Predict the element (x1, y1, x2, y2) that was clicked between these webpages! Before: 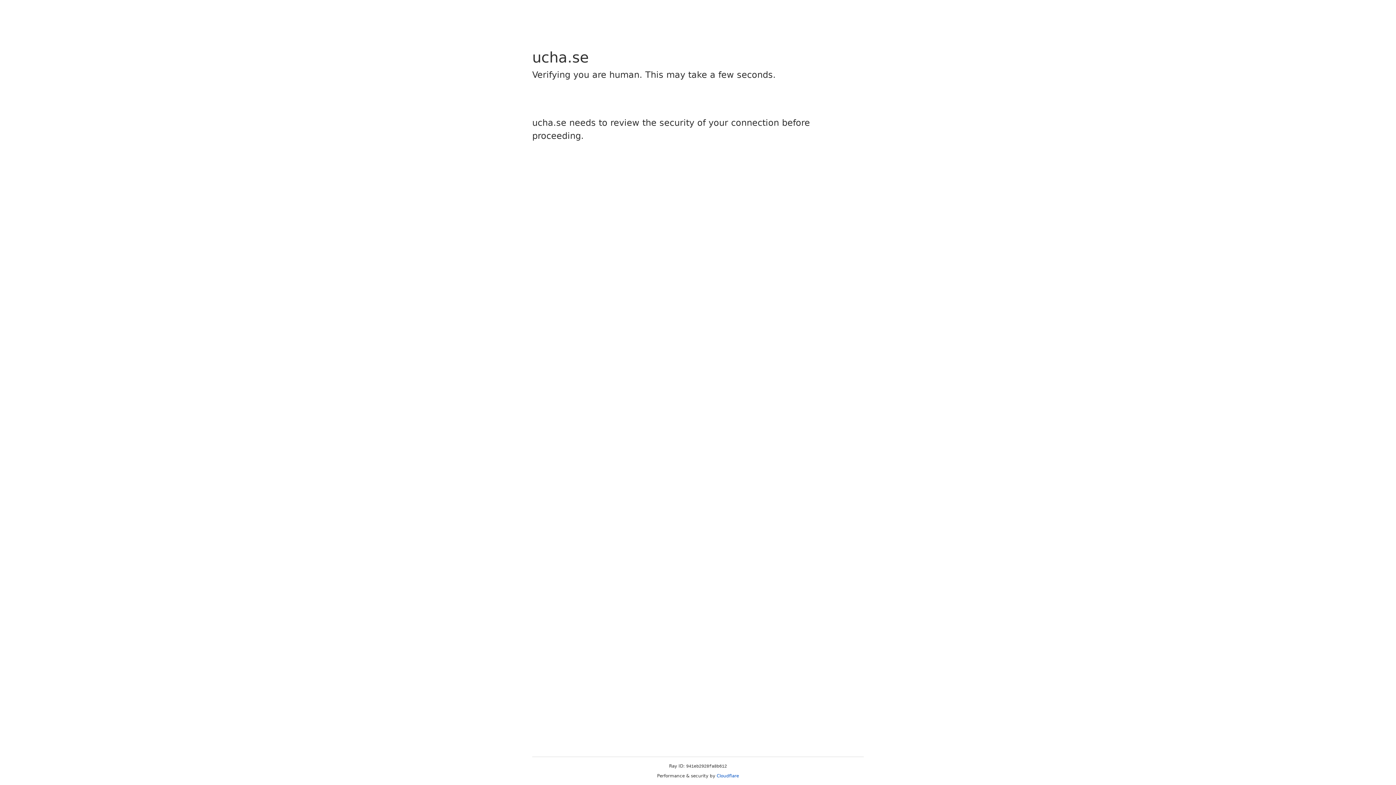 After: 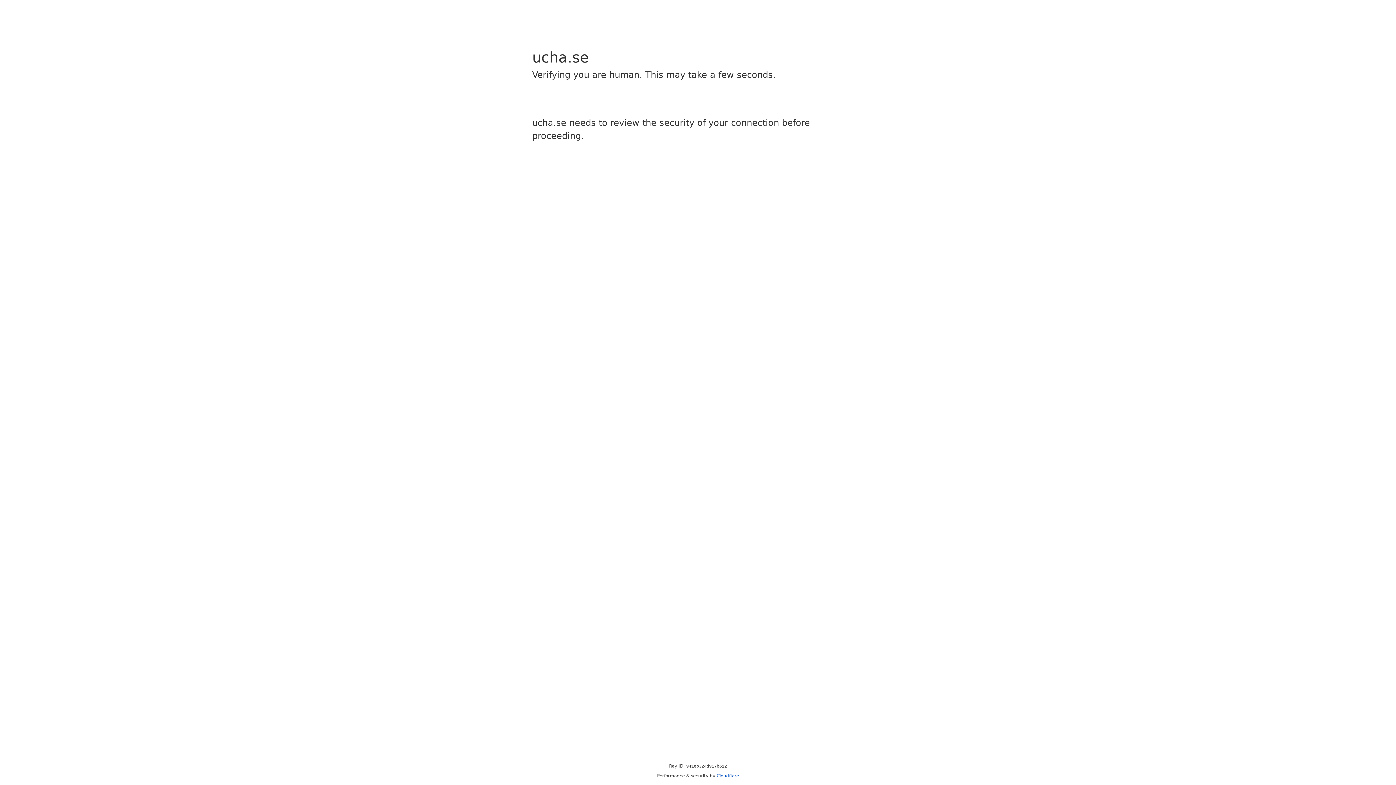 Action: bbox: (716, 773, 739, 778) label: Cloudflare